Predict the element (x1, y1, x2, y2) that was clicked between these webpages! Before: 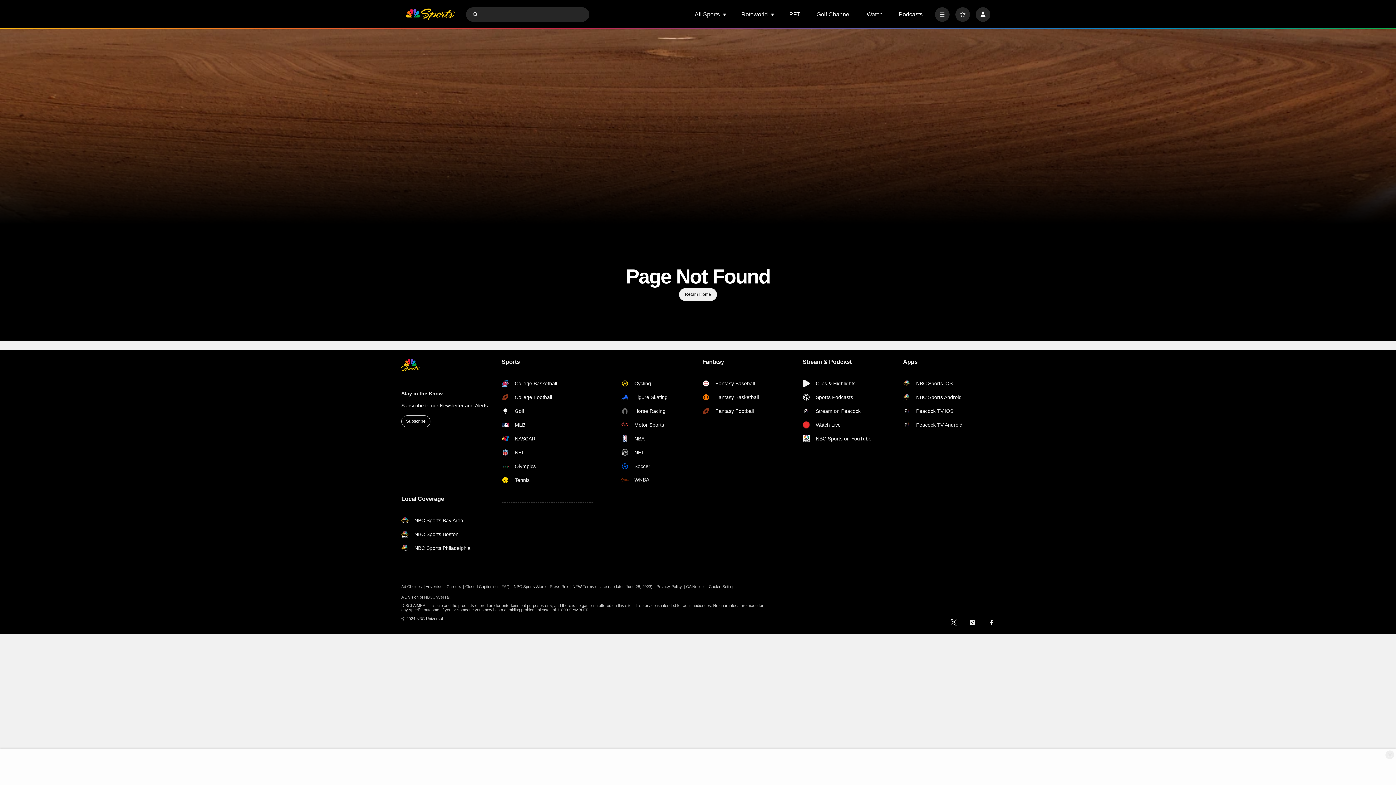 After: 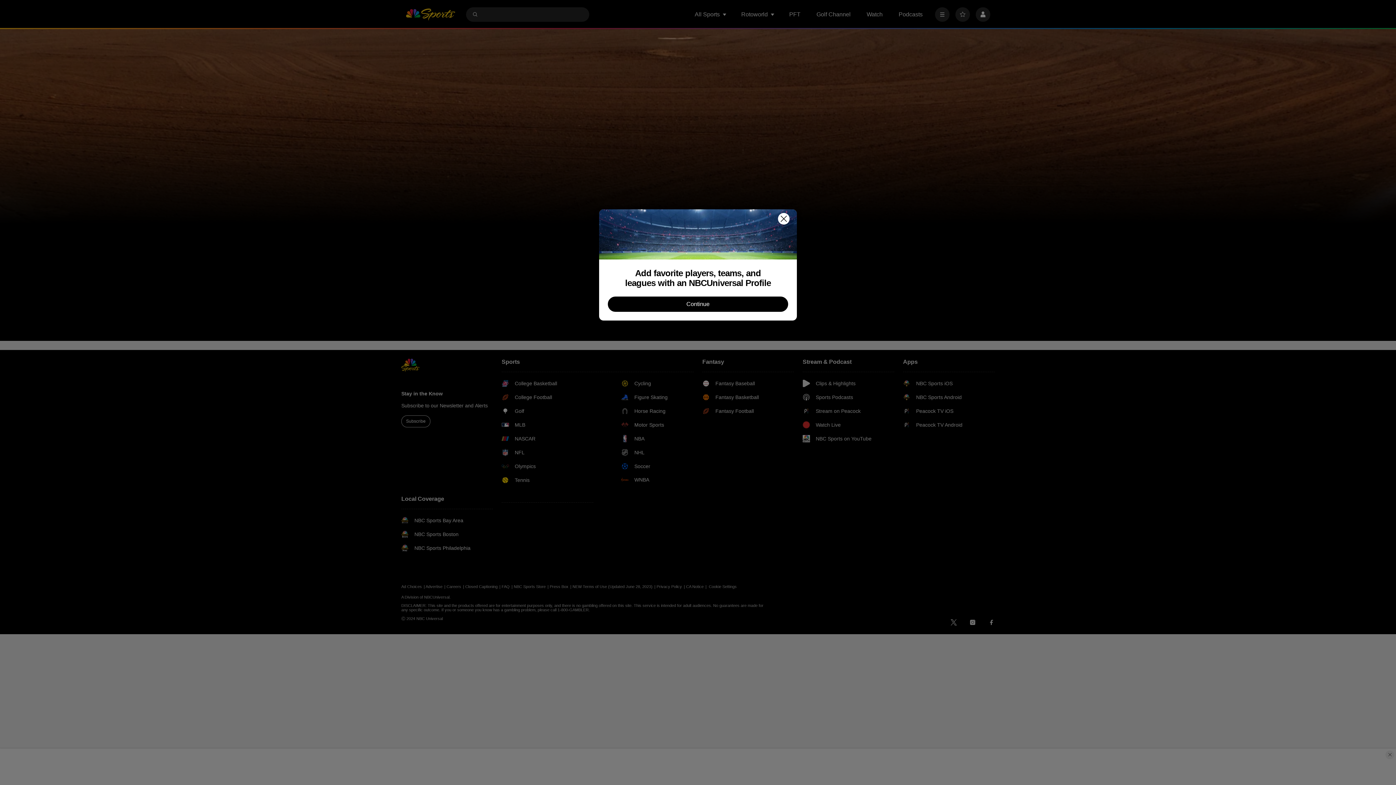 Action: label: Favorites bbox: (955, 7, 970, 21)